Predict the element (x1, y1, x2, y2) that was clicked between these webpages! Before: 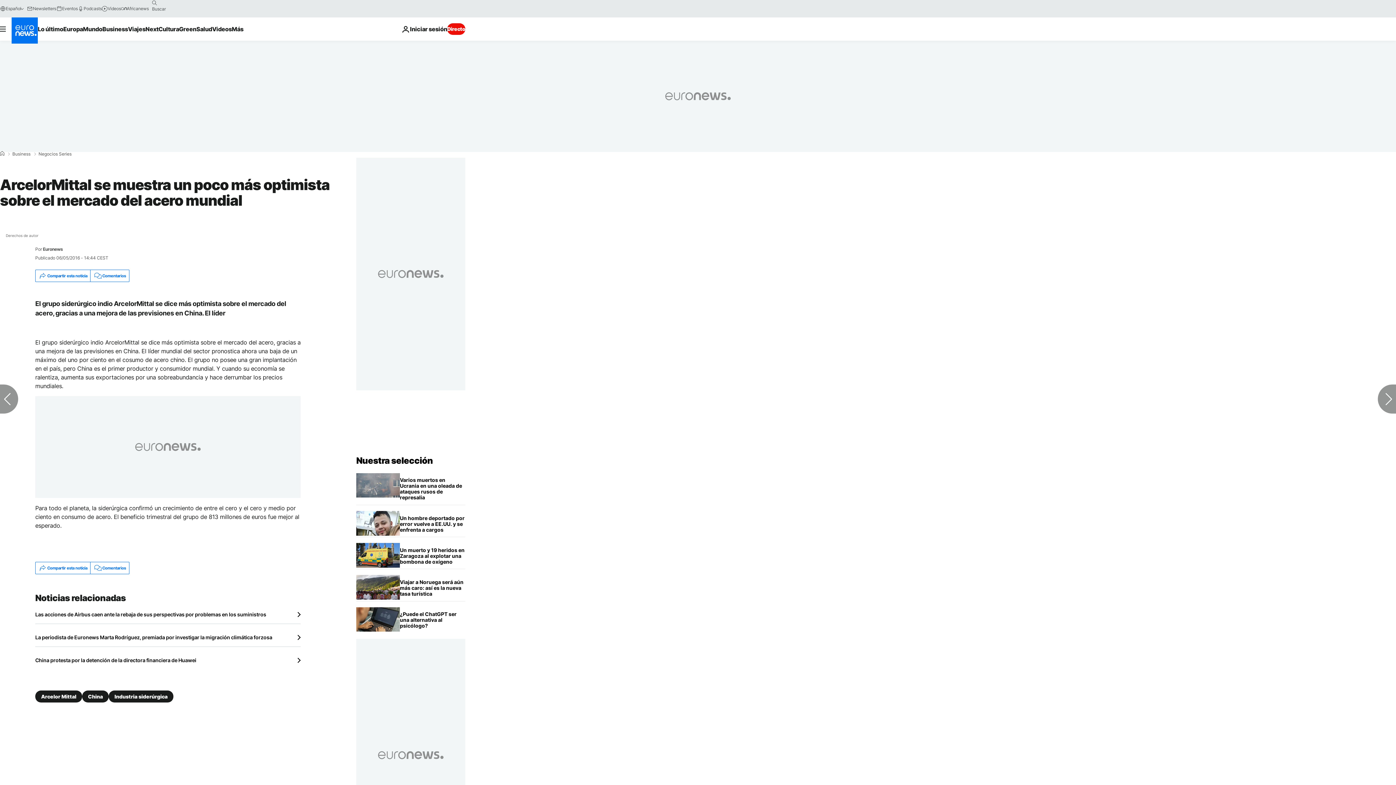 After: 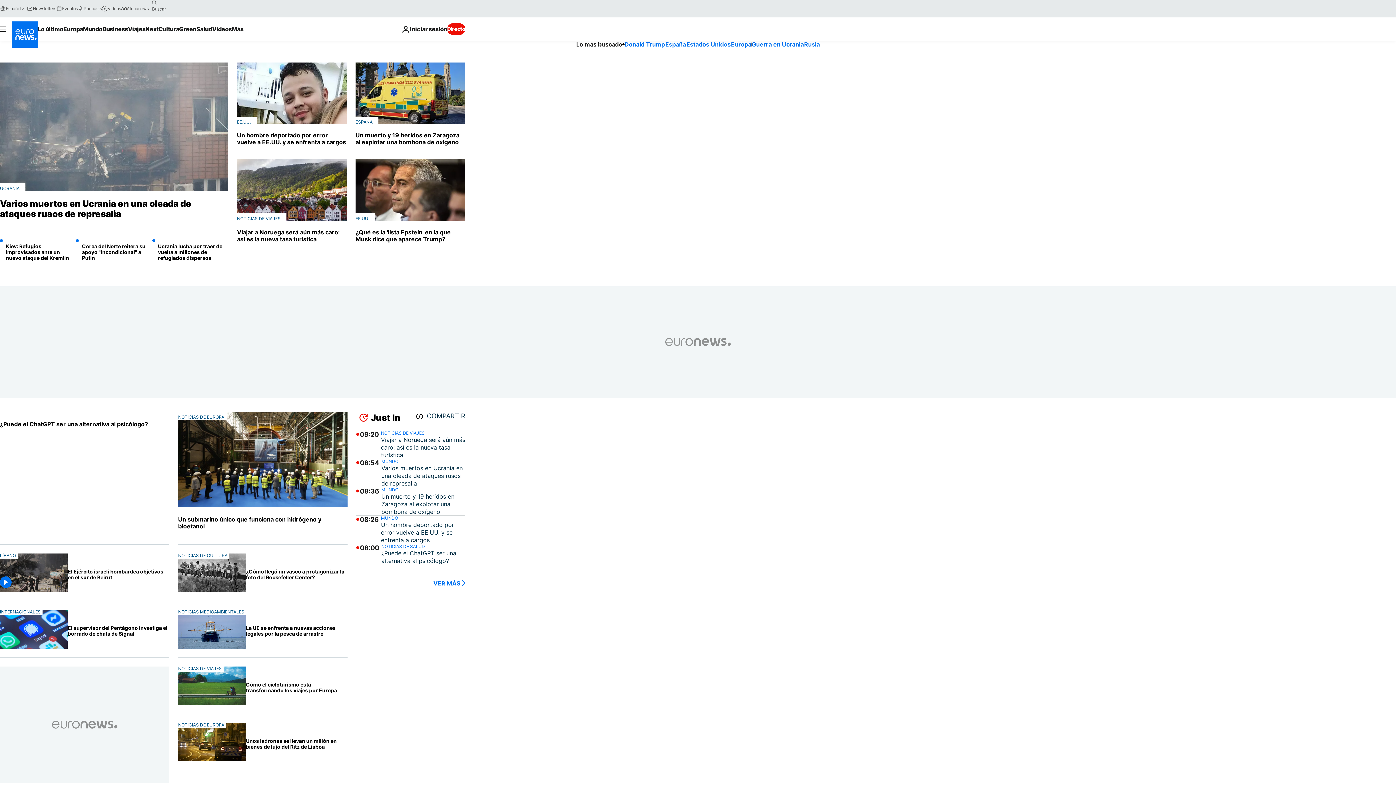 Action: label: Ir a la Página Principal bbox: (356, 455, 433, 466)